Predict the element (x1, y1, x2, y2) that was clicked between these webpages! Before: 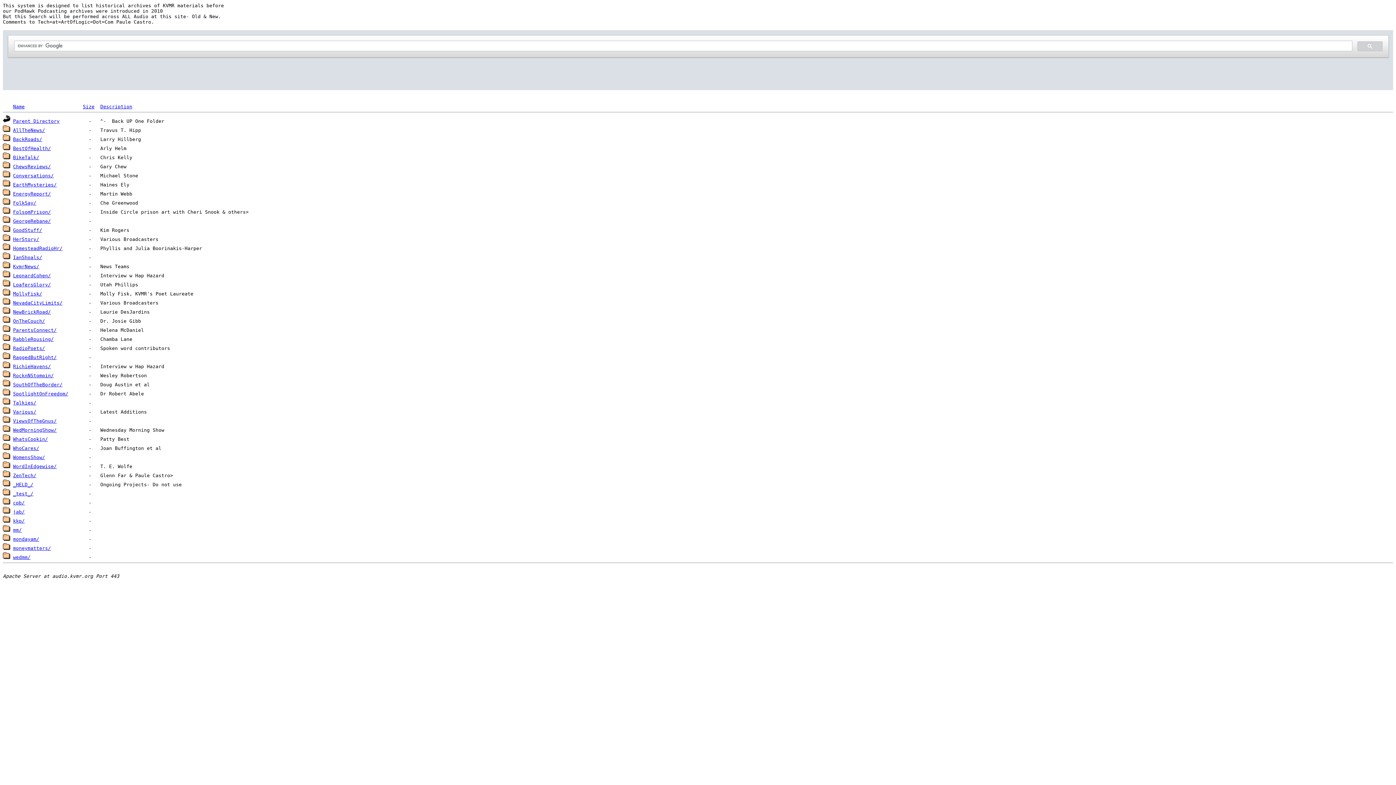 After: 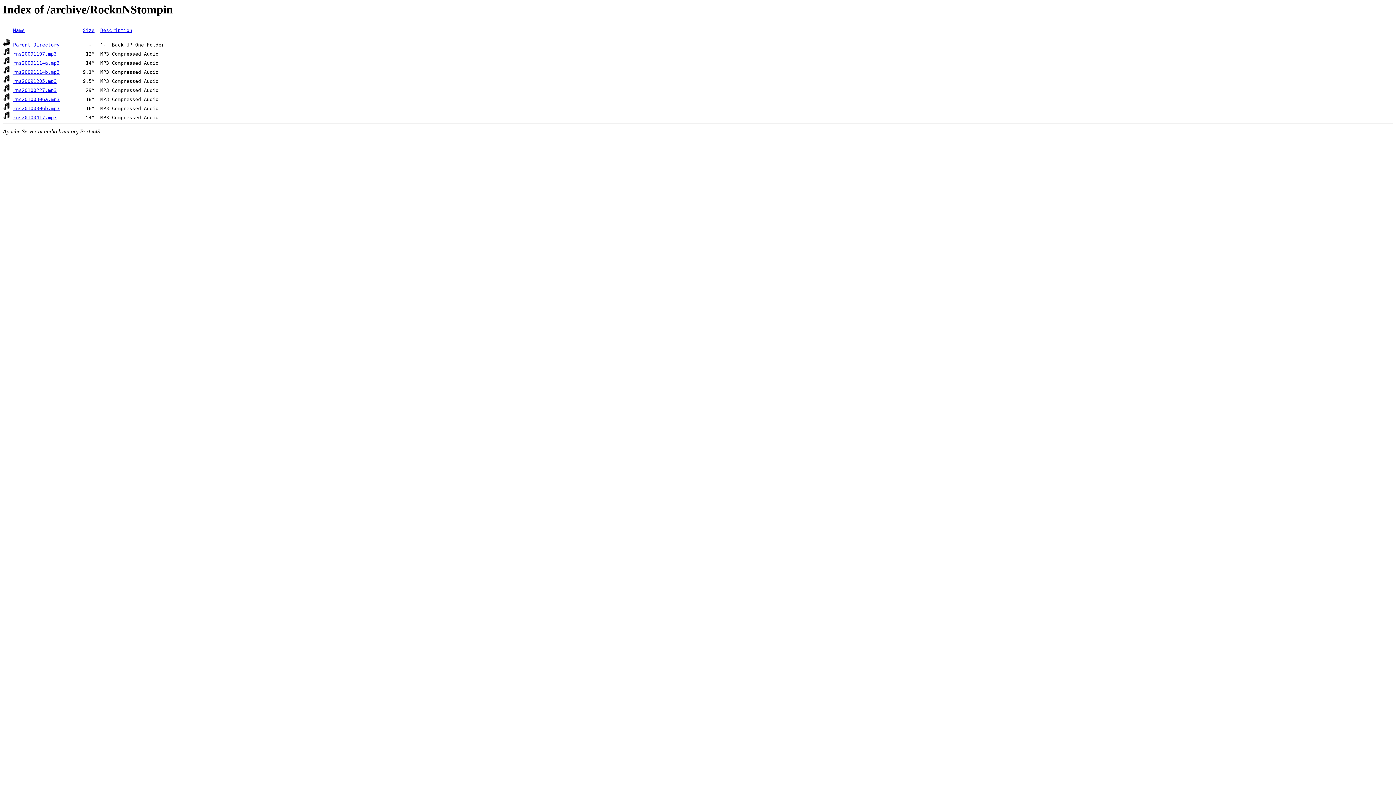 Action: label: RocknNStompin/ bbox: (13, 373, 53, 378)